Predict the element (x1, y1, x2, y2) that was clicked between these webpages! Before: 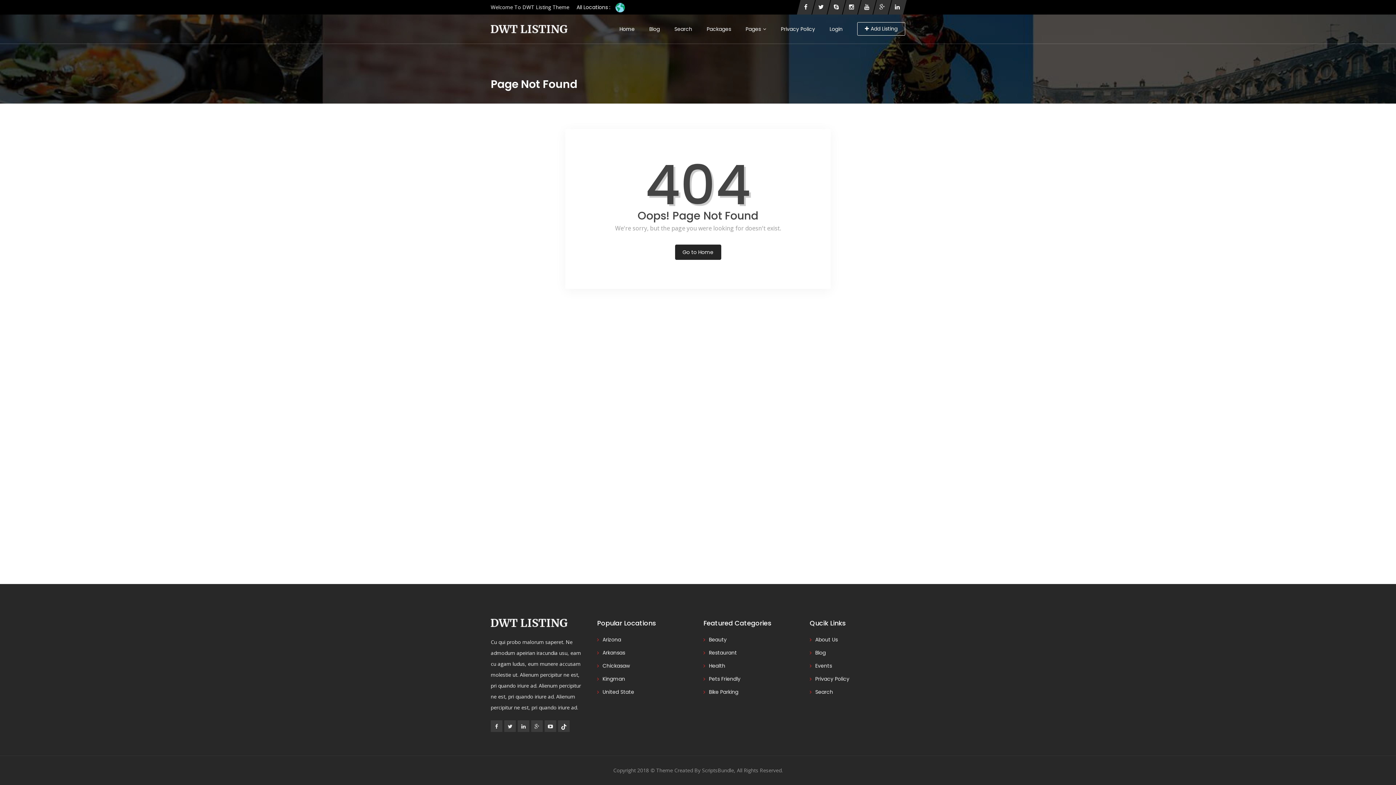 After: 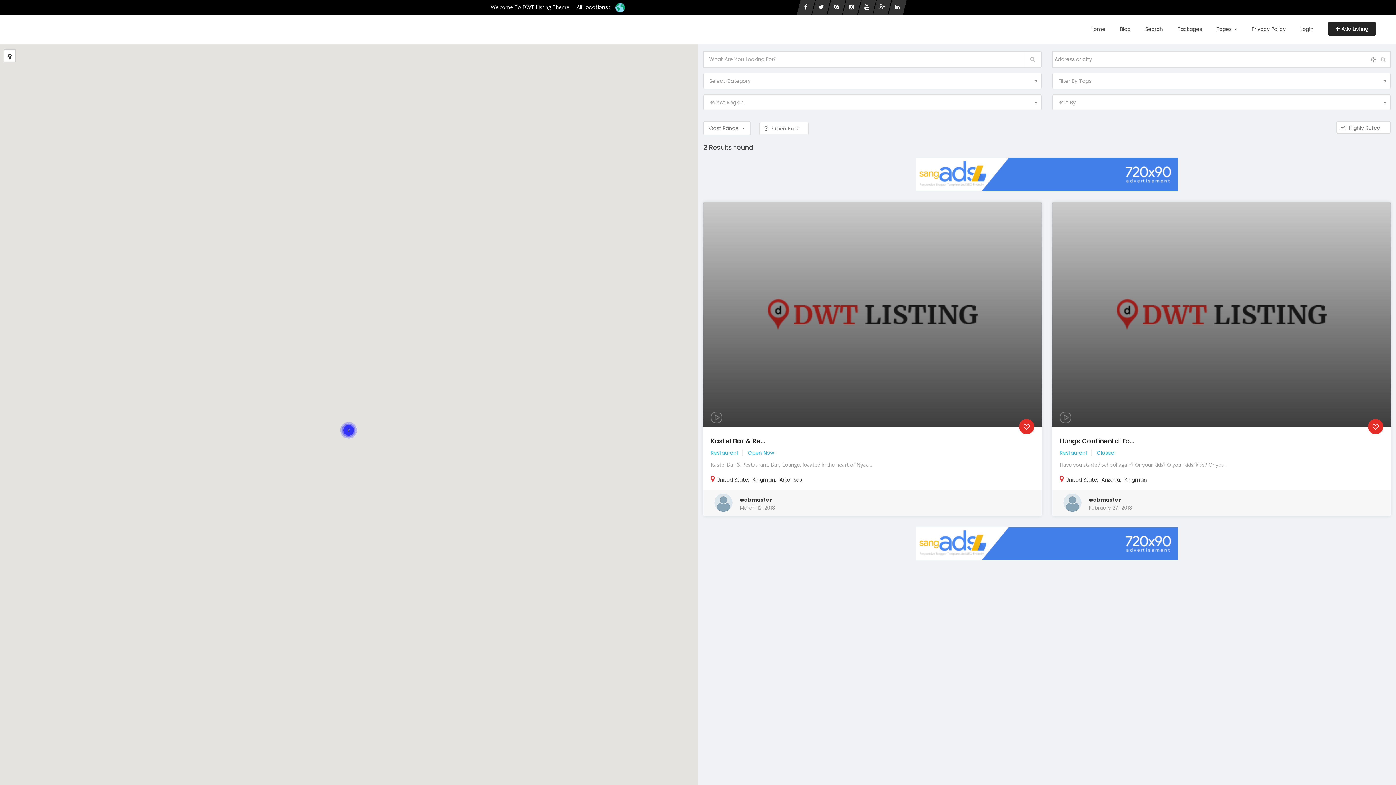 Action: label: Bike Parking bbox: (709, 688, 738, 696)